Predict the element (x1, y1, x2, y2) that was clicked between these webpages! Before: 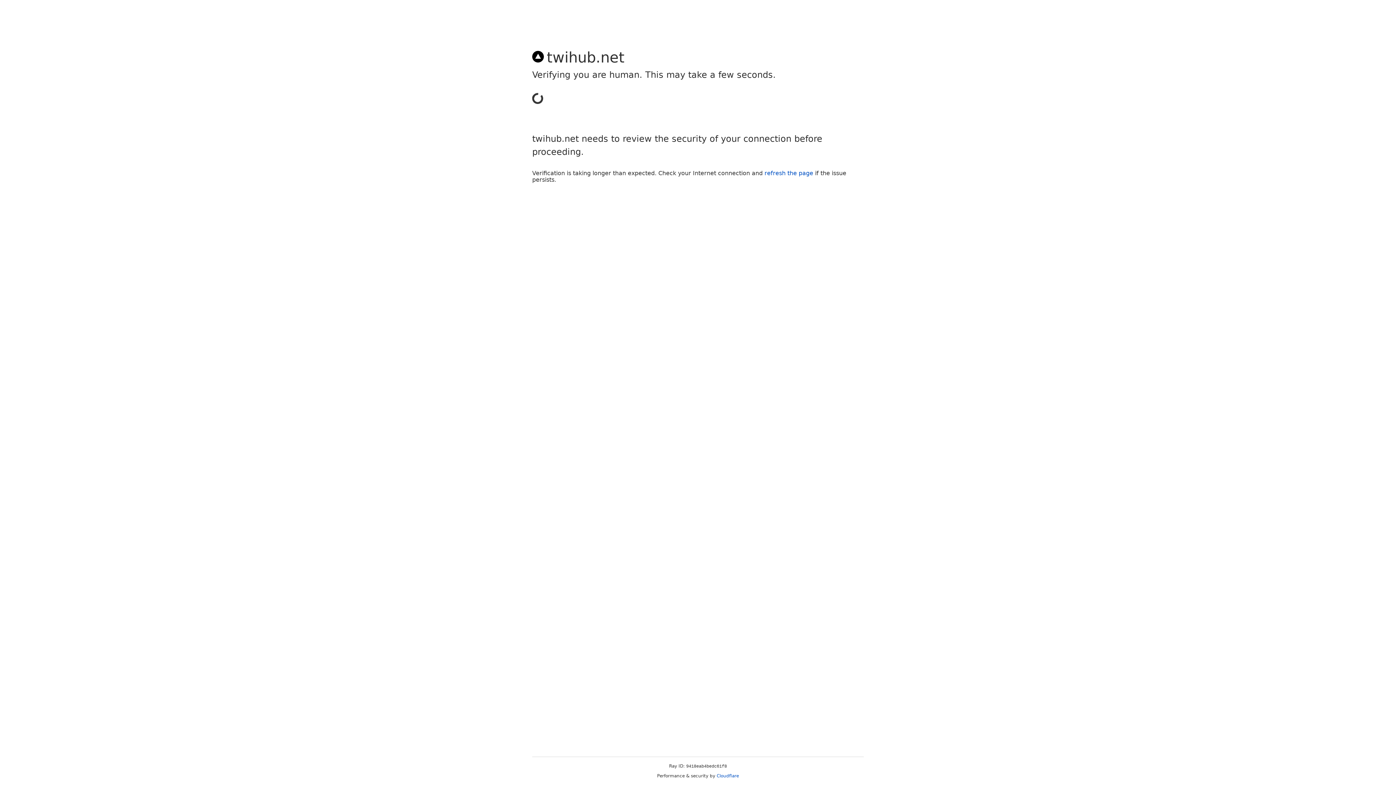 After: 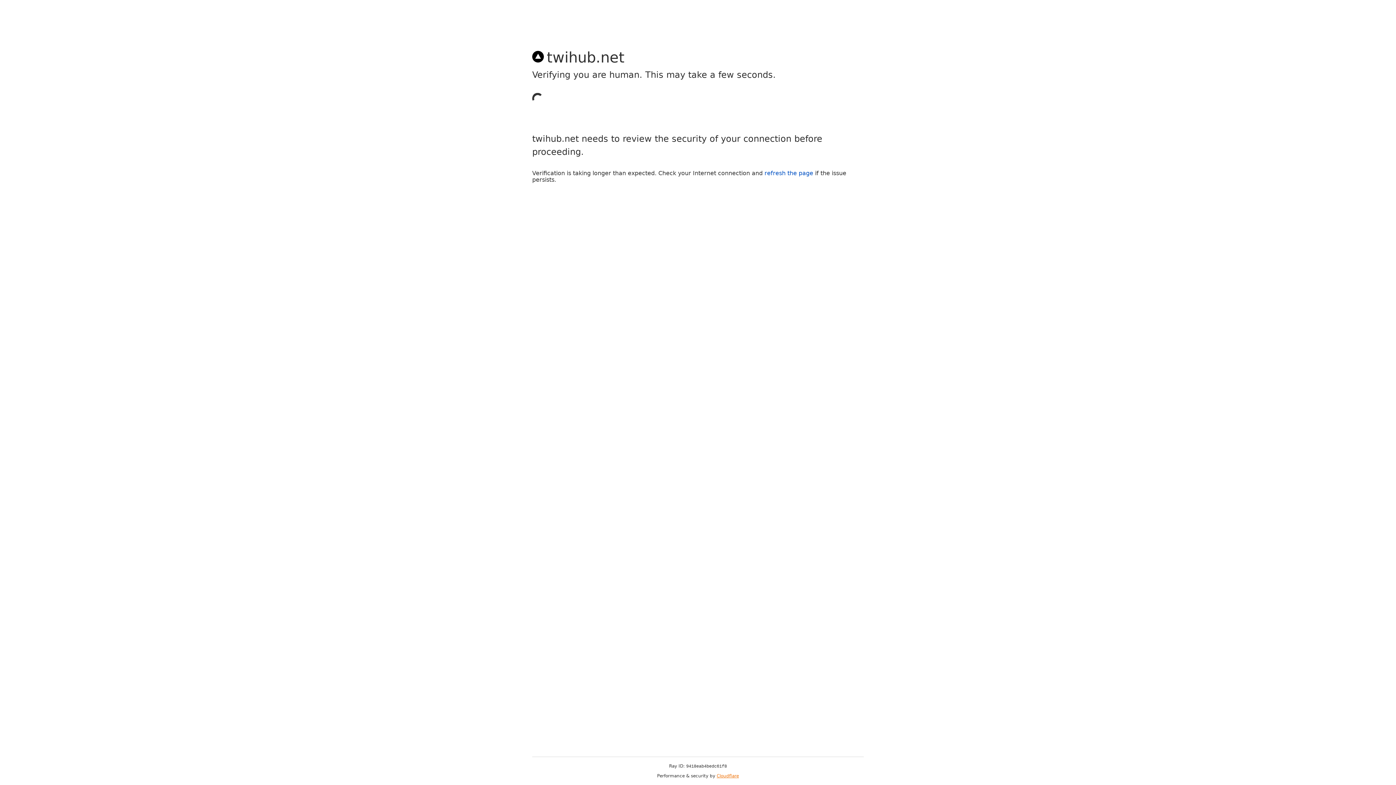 Action: label: Cloudflare bbox: (716, 773, 739, 778)